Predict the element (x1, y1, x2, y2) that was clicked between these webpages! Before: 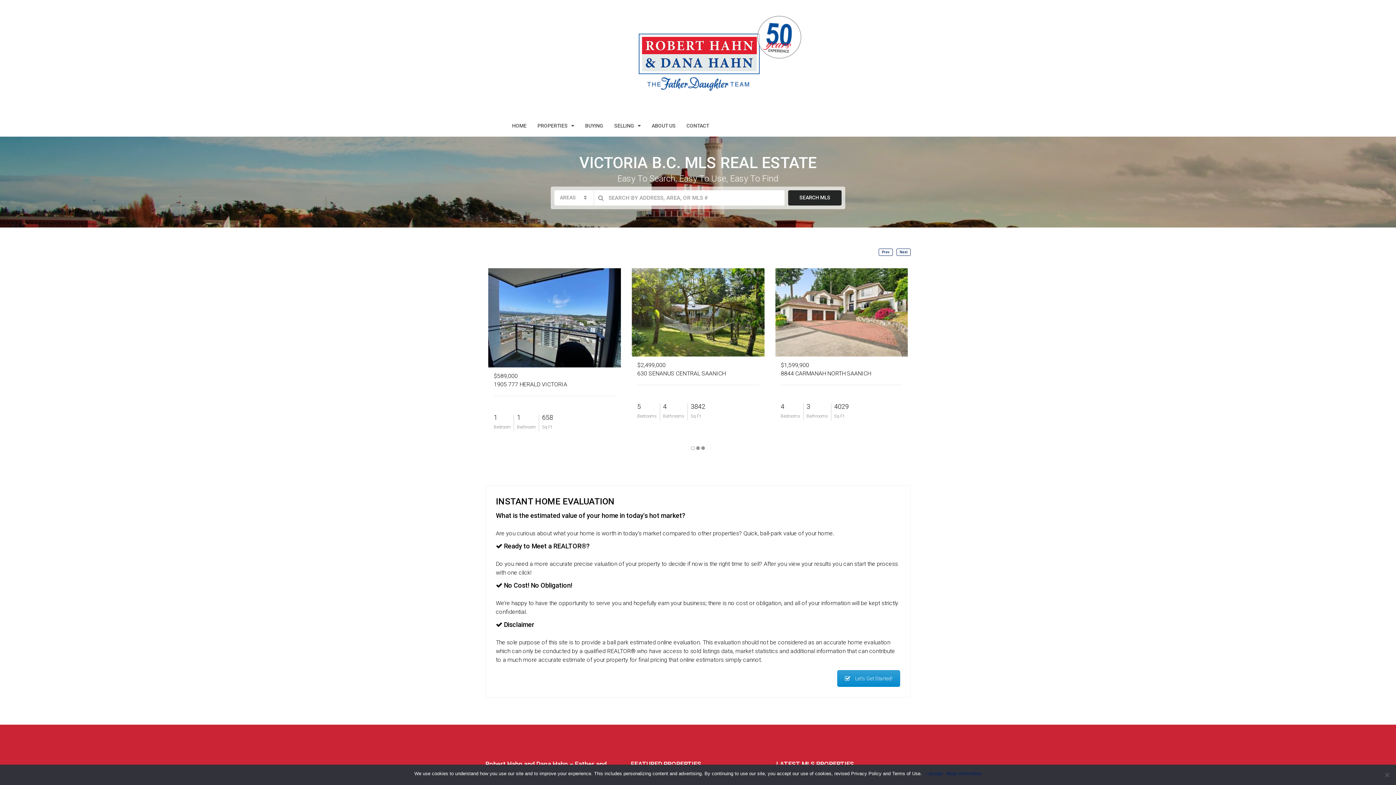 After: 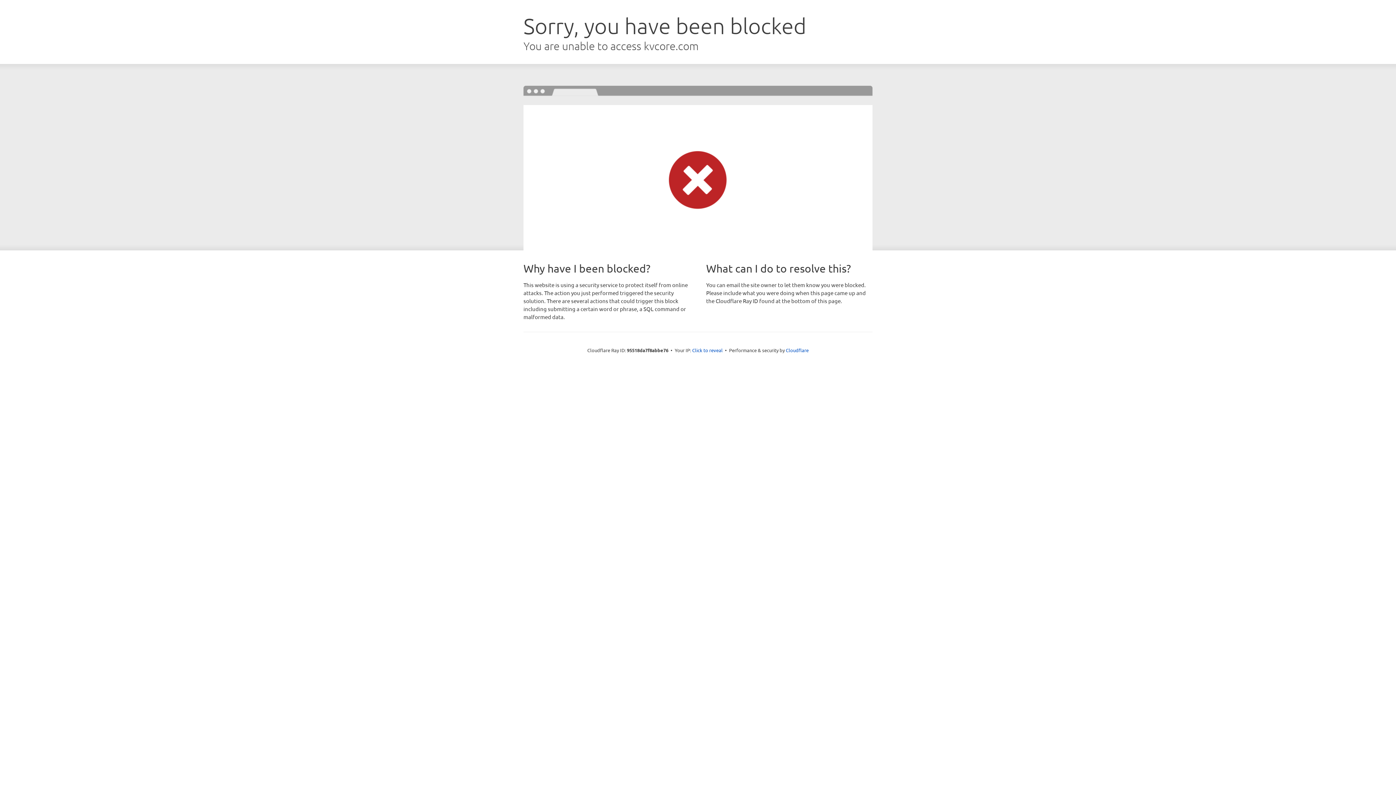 Action: bbox: (631, 268, 764, 356)